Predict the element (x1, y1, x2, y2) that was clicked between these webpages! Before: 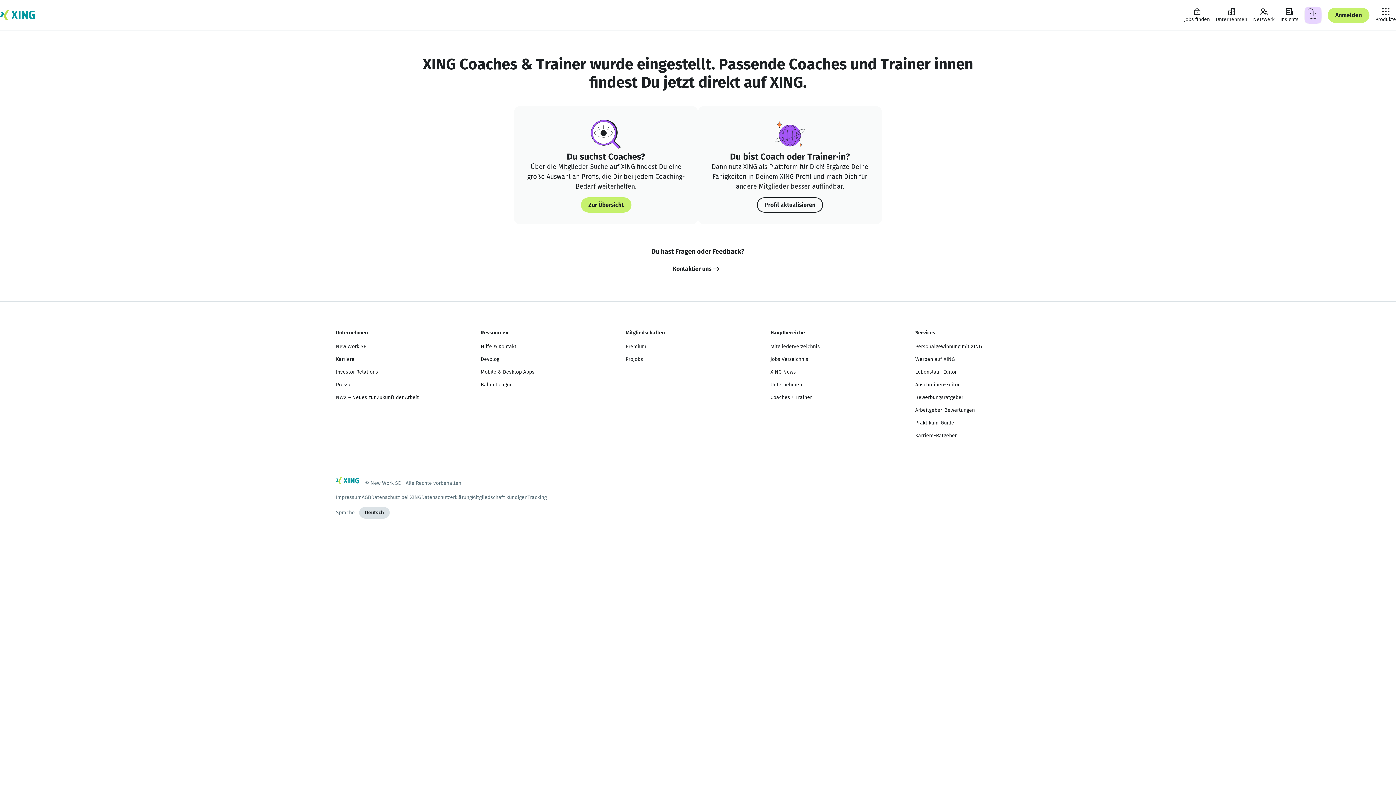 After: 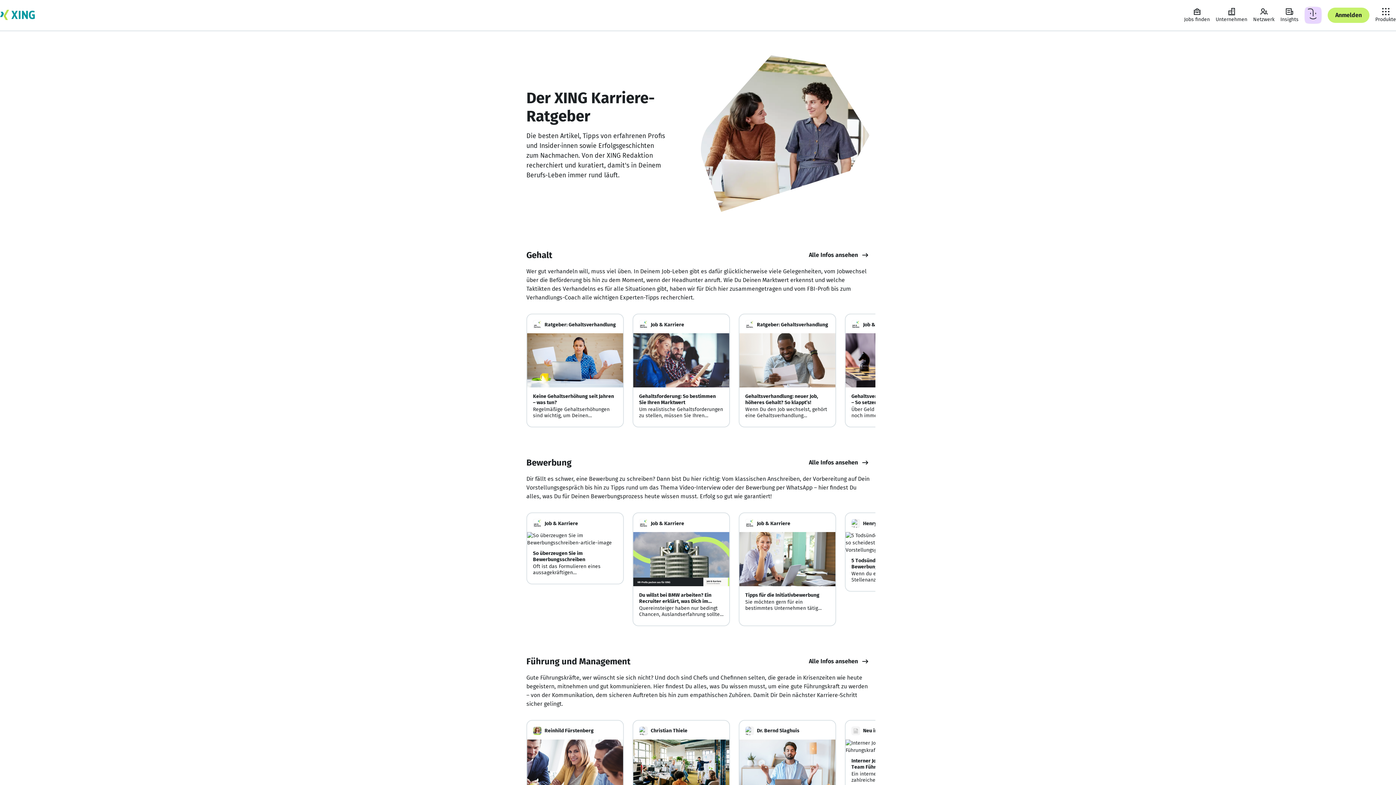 Action: bbox: (915, 432, 956, 438) label: Karriere-Ratgeber